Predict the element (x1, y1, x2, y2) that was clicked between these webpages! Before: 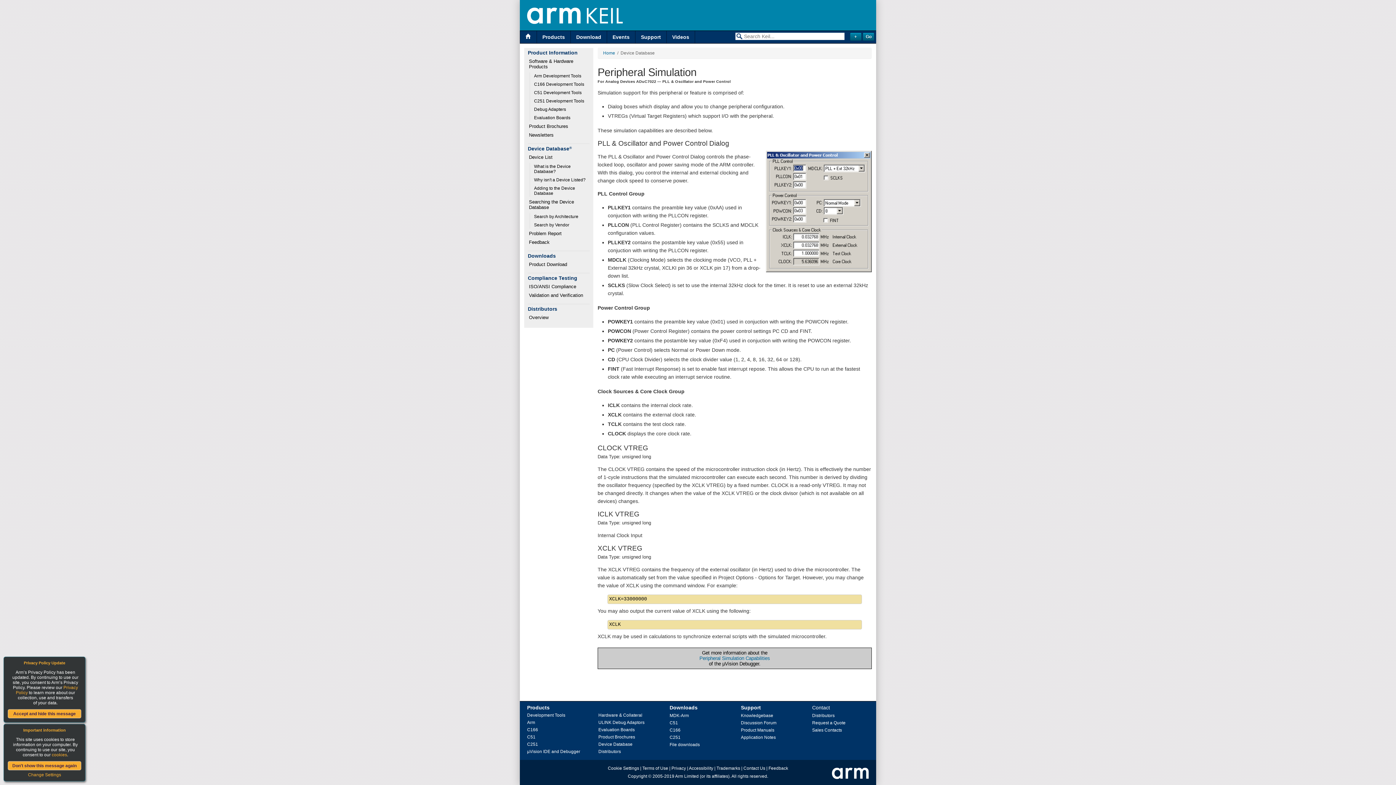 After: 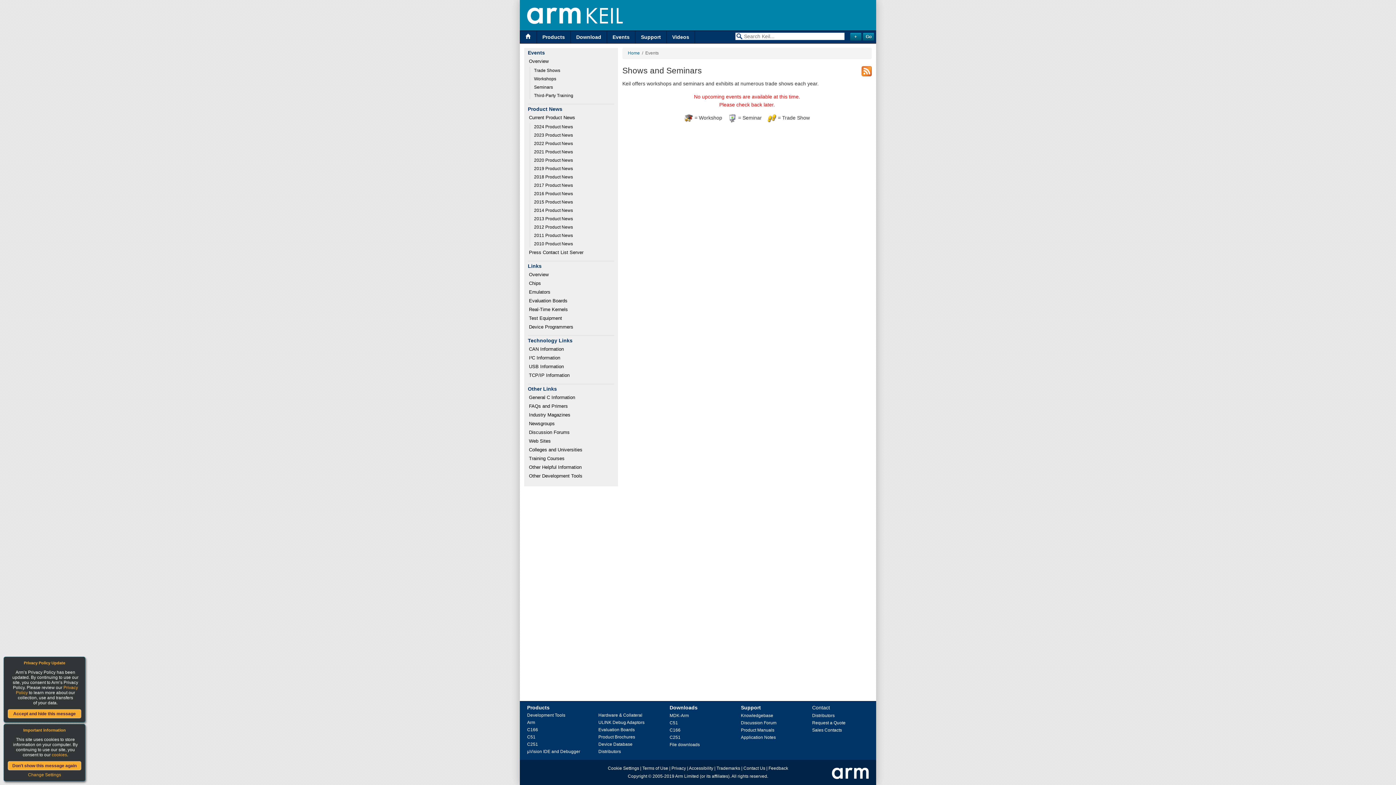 Action: label: Events bbox: (607, 30, 635, 43)